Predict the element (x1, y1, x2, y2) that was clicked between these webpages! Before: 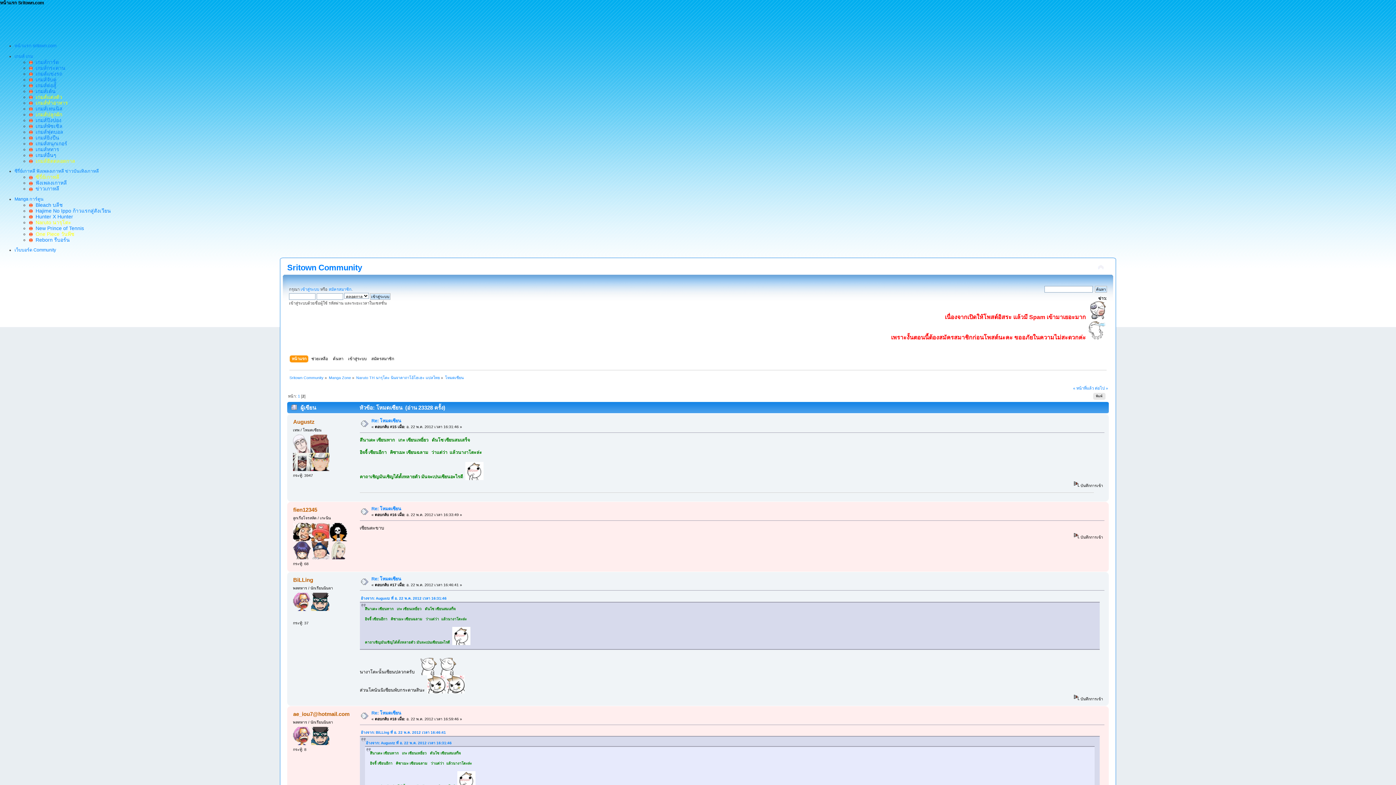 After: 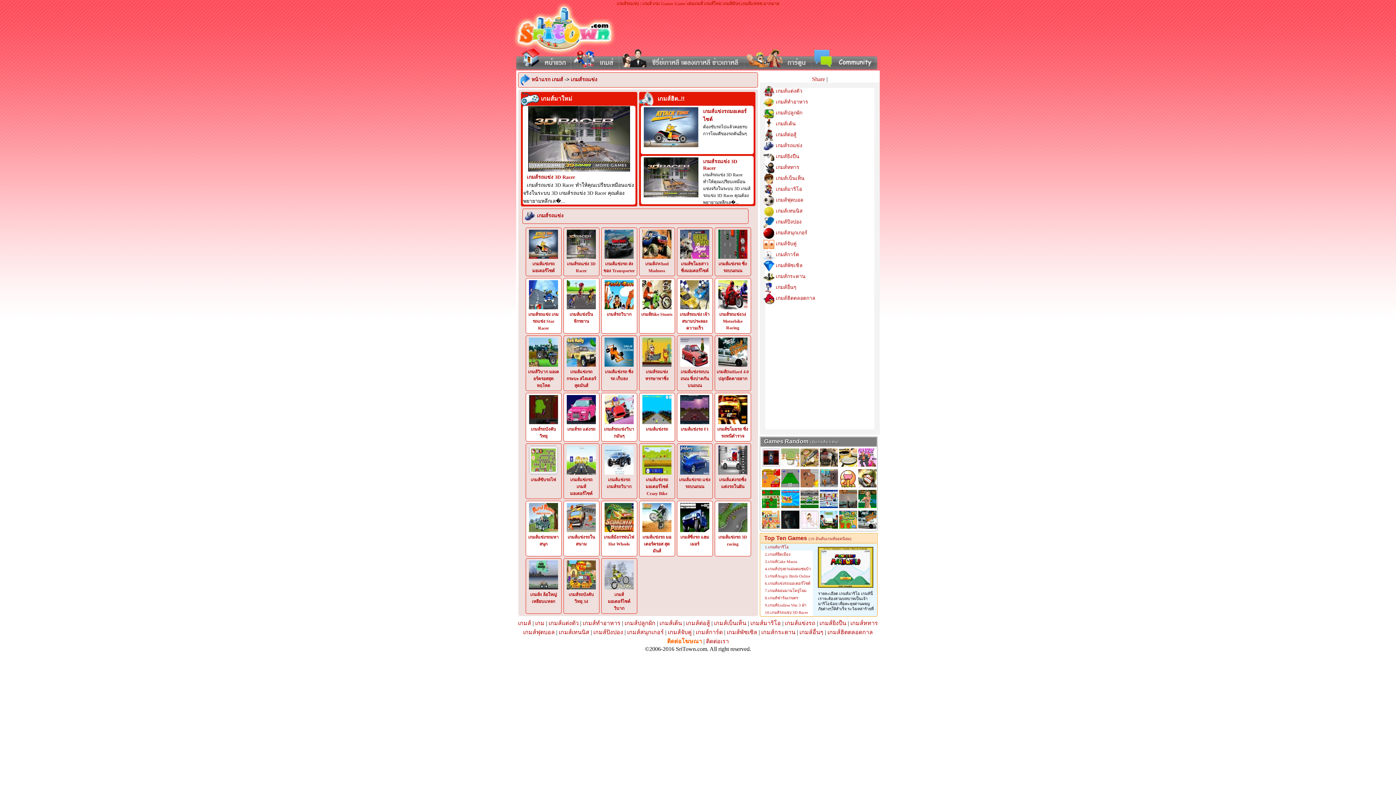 Action: bbox: (29, 70, 62, 76) label:   เกมส์แข่งรถ